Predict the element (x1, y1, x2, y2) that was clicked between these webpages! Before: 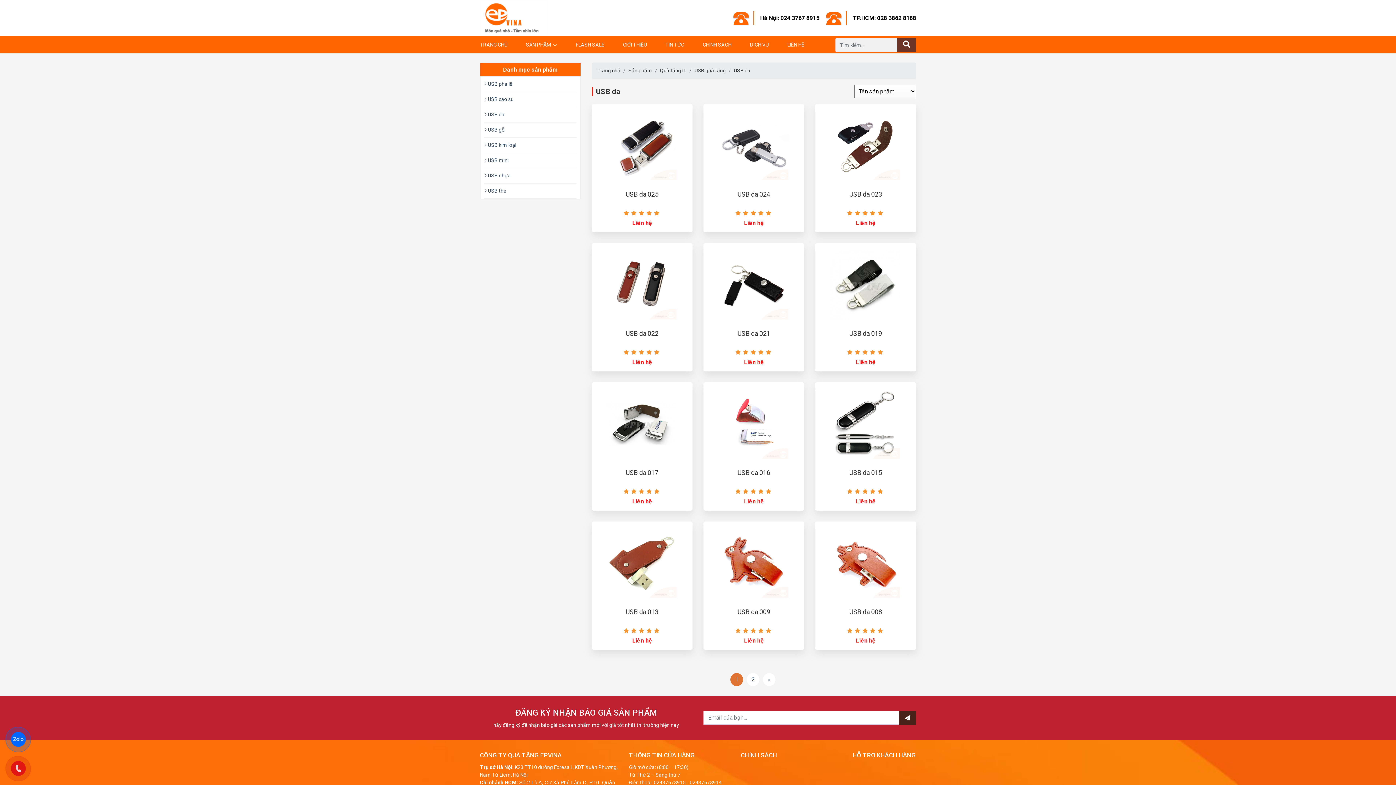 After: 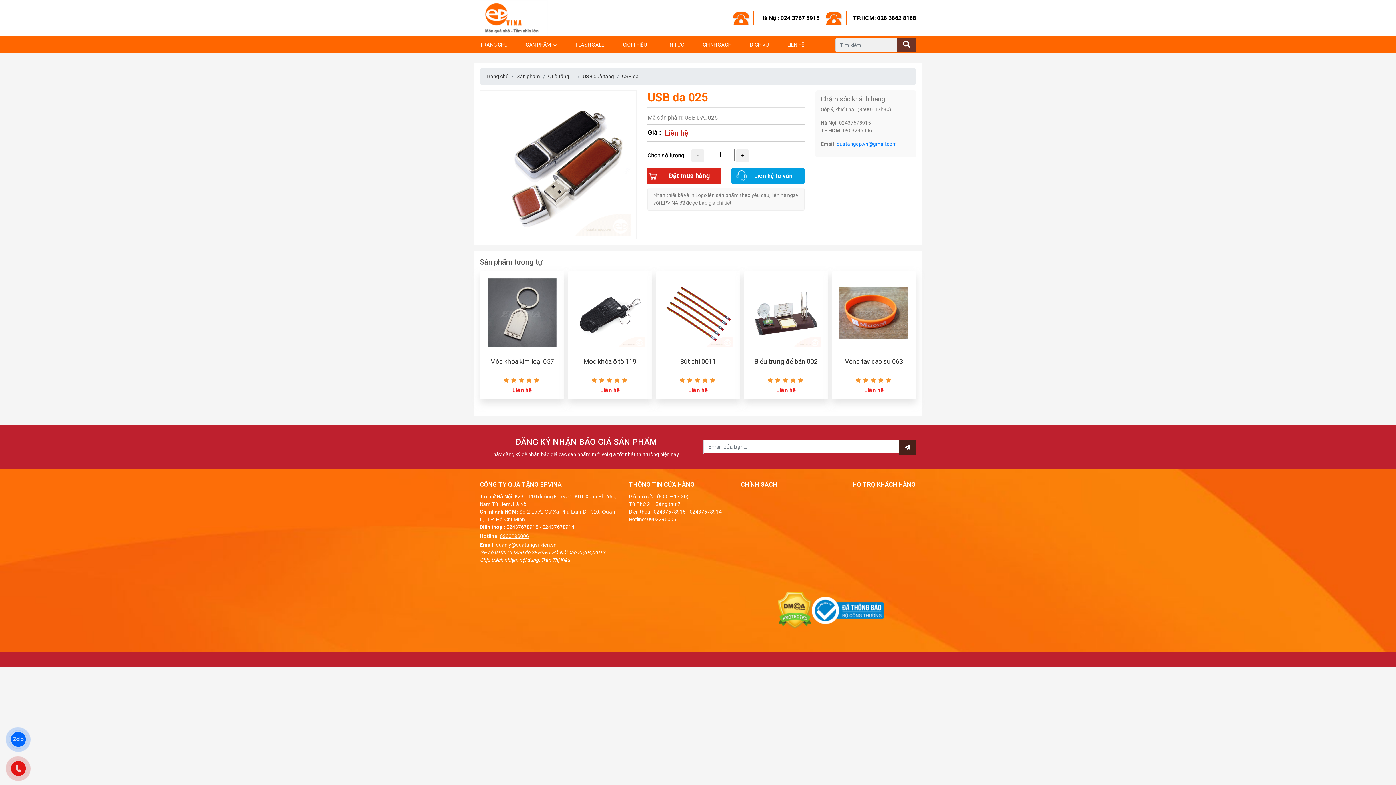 Action: bbox: (591, 141, 692, 148)